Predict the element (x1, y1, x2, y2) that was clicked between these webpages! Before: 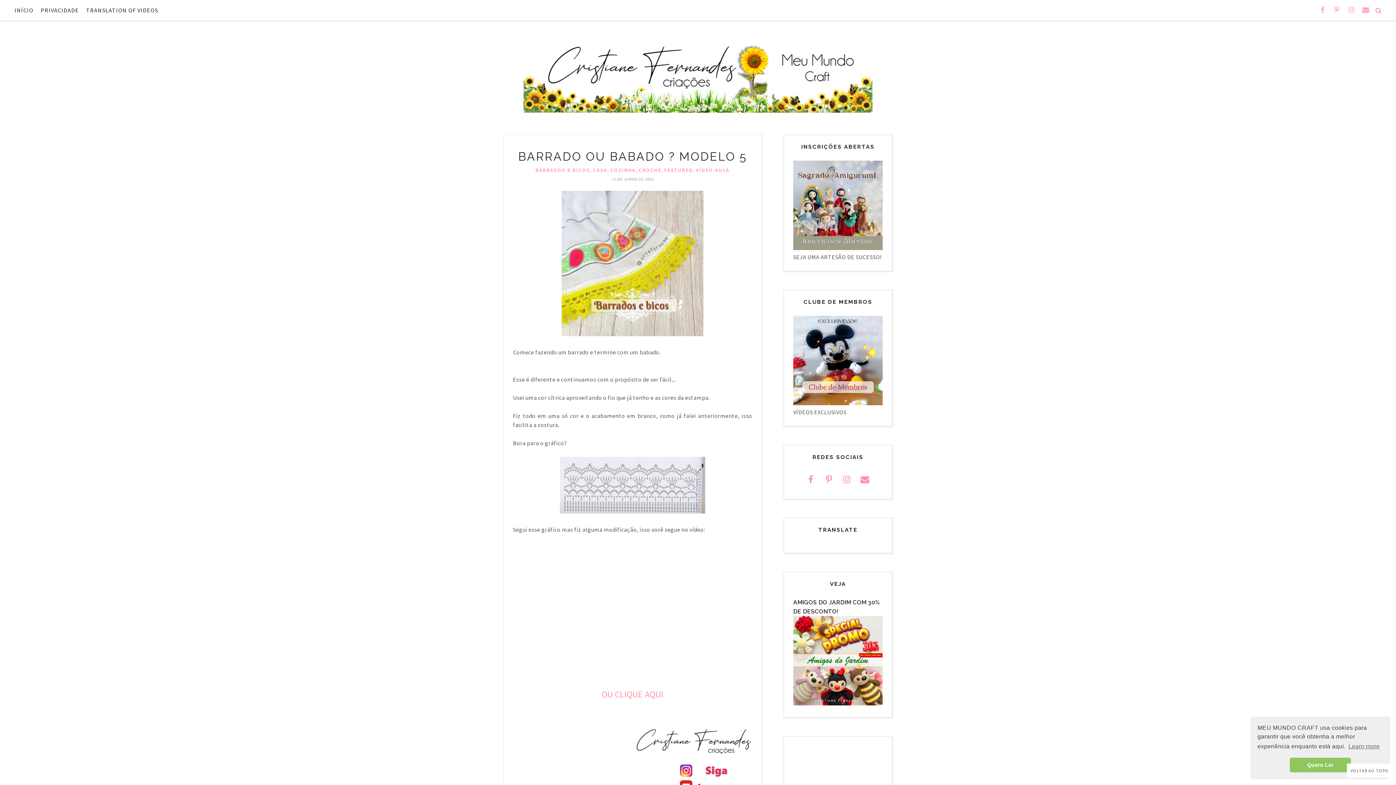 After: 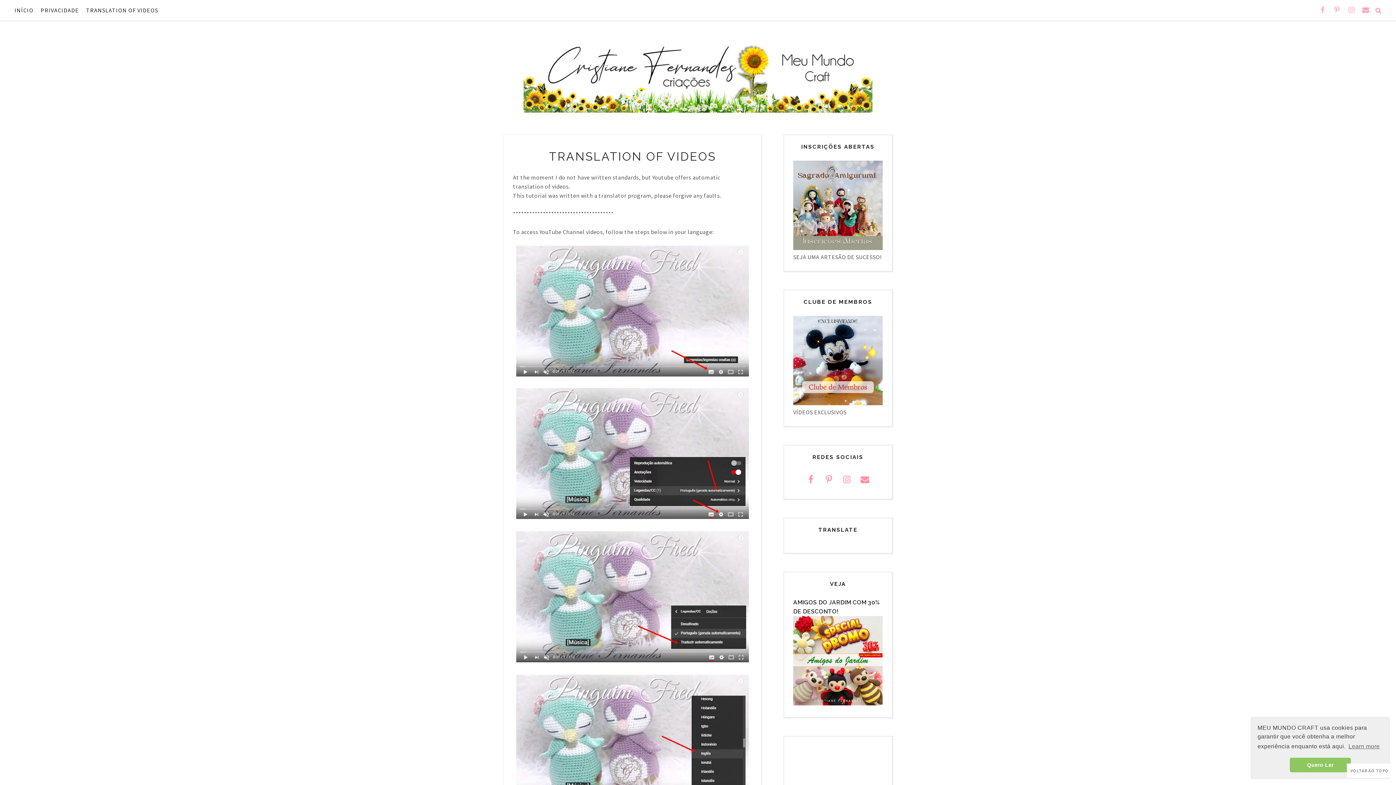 Action: bbox: (86, 2, 165, 17) label: TRANSLATION OF VIDEOS